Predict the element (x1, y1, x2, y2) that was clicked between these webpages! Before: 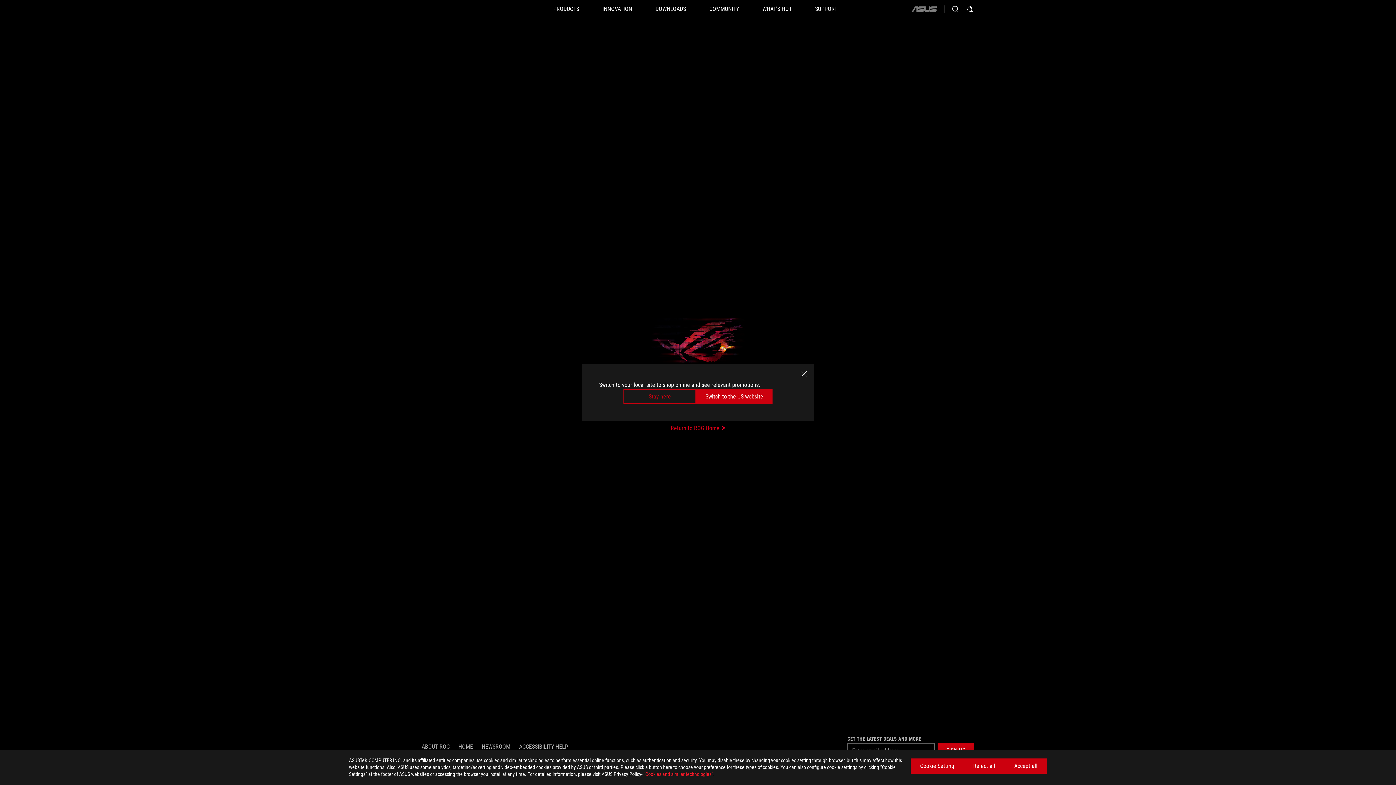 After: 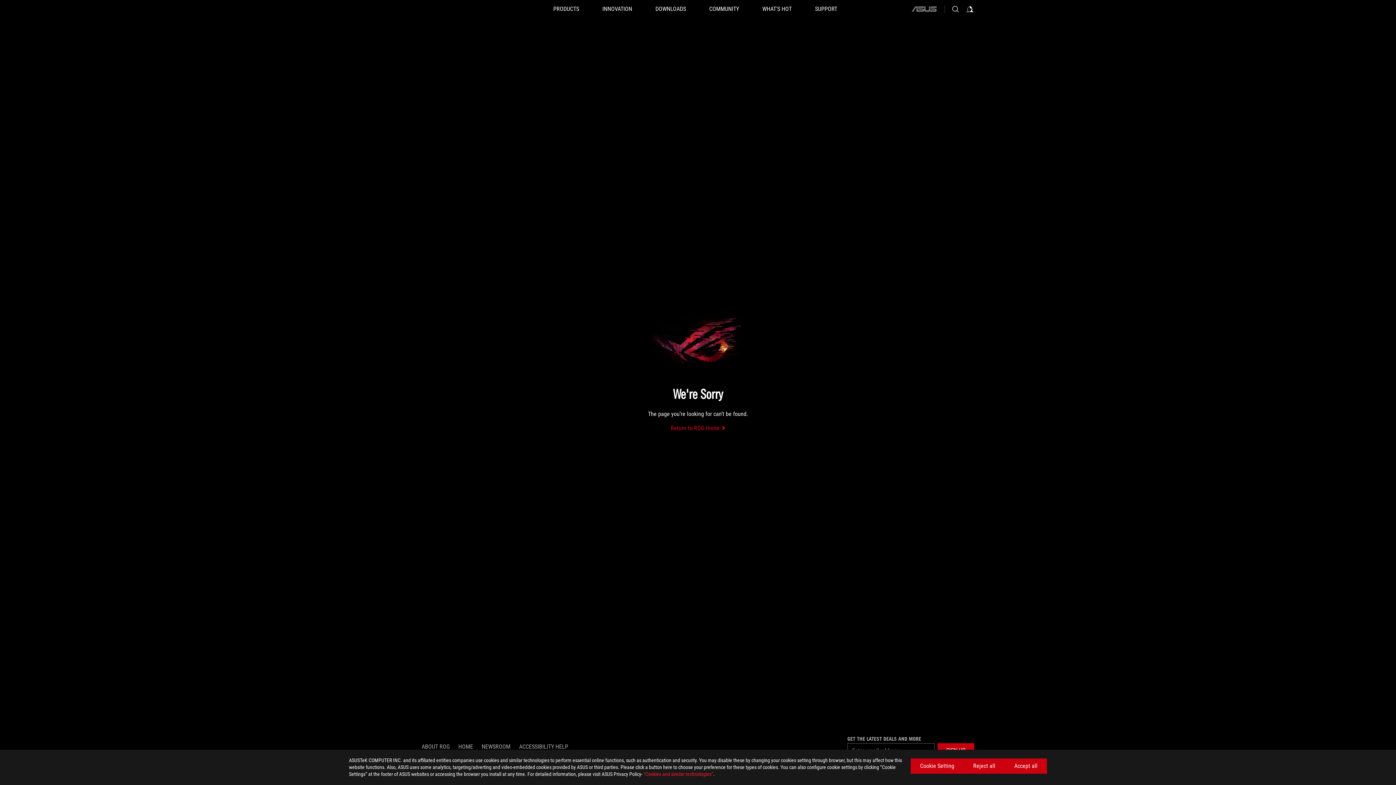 Action: bbox: (800, 369, 808, 378) label: close